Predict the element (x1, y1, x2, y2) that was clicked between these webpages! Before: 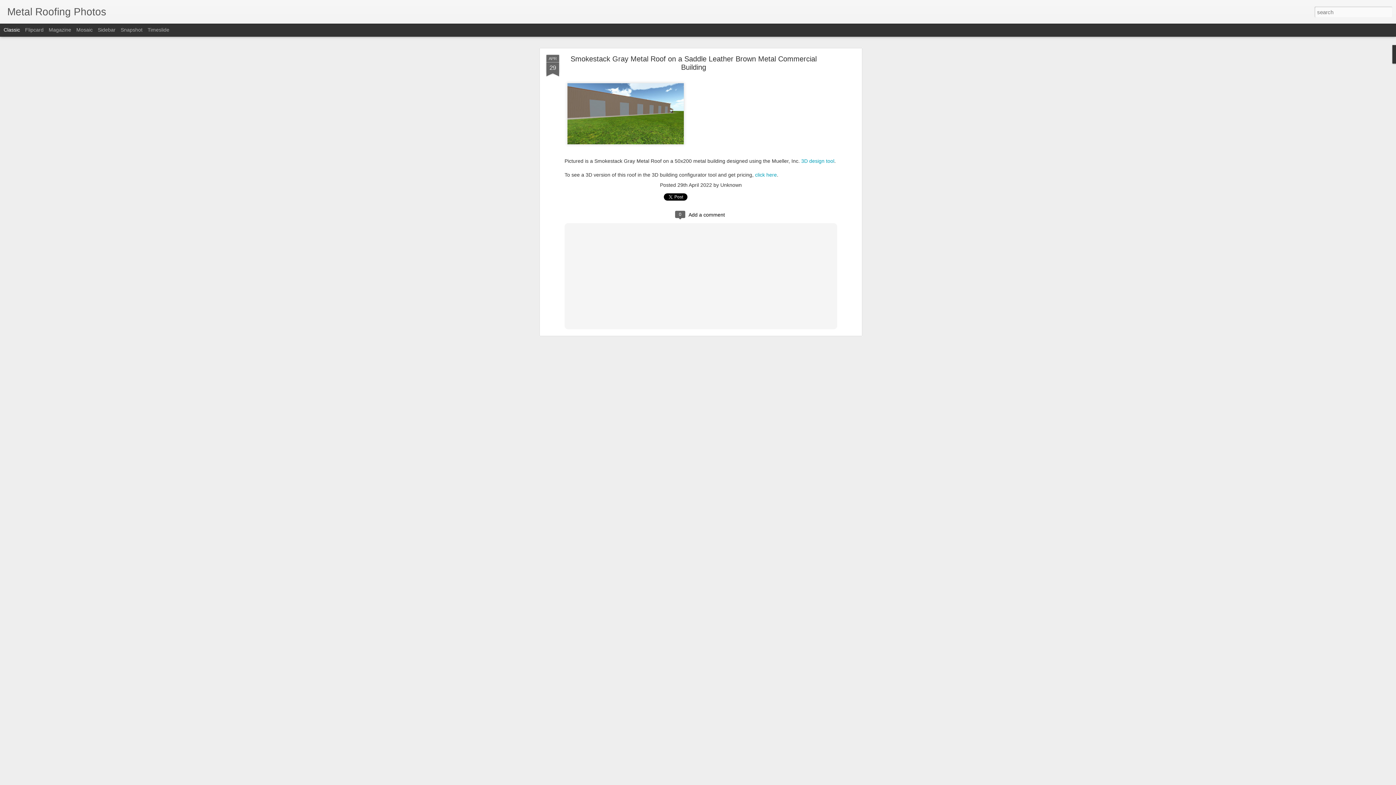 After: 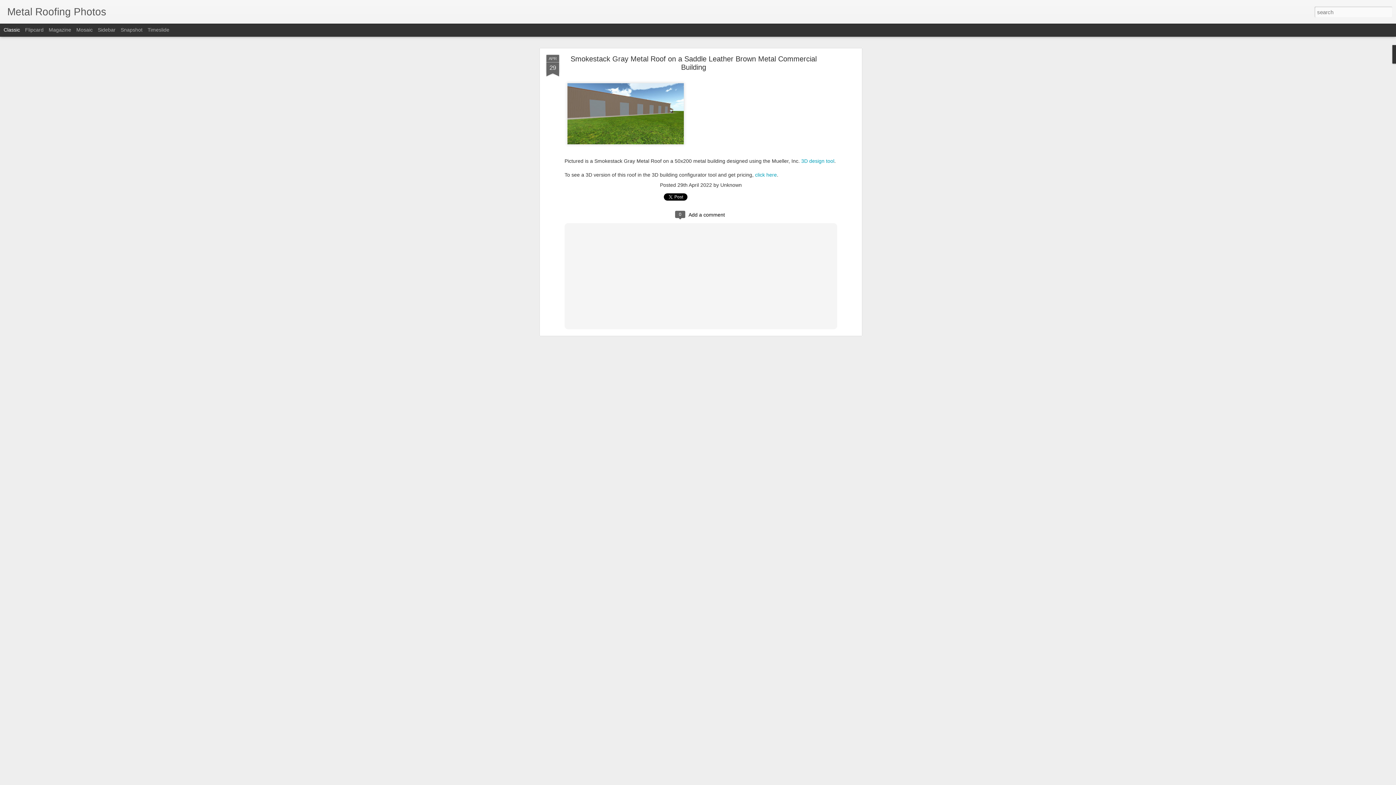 Action: label: Smokestack Gray Metal Roof on a Saddle Leather Brown Metal Commercial Building bbox: (570, 54, 816, 70)